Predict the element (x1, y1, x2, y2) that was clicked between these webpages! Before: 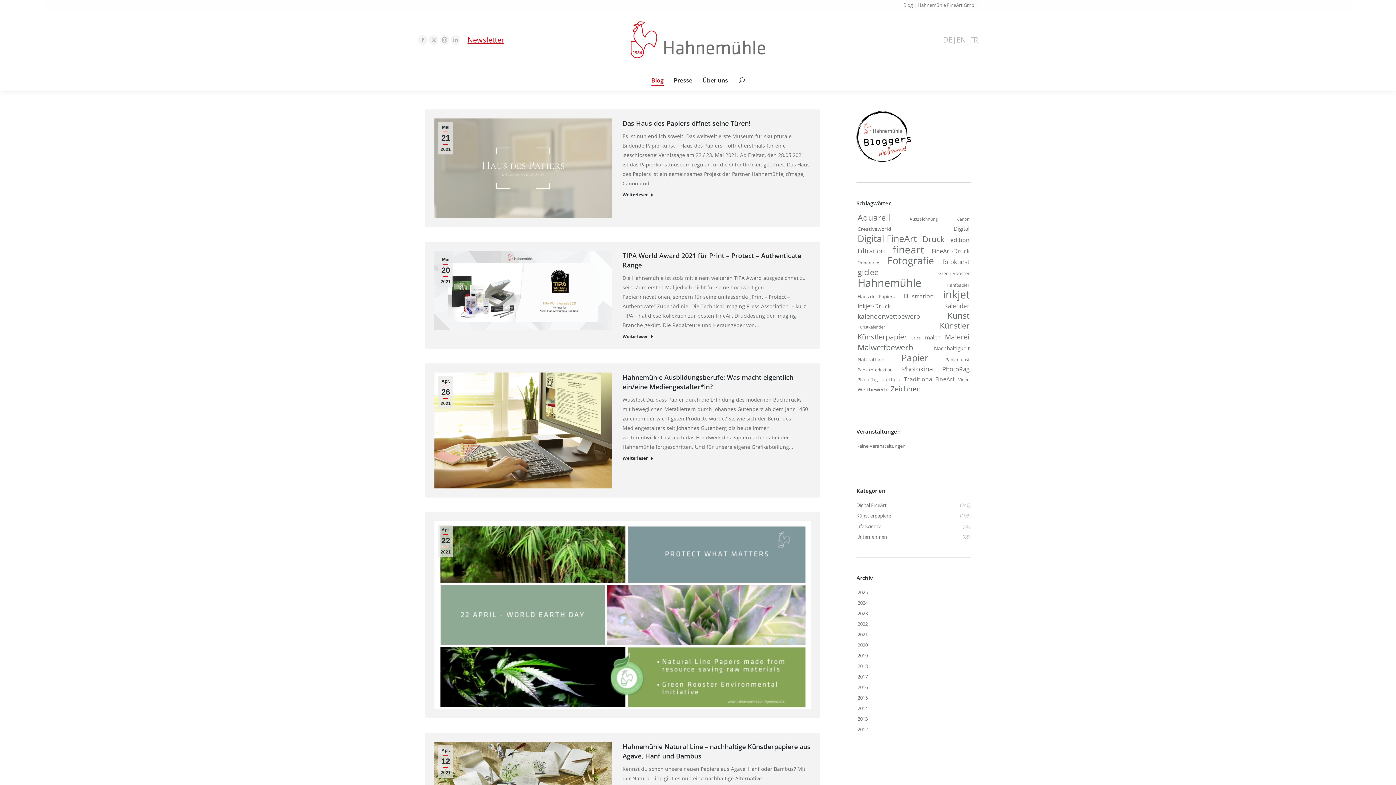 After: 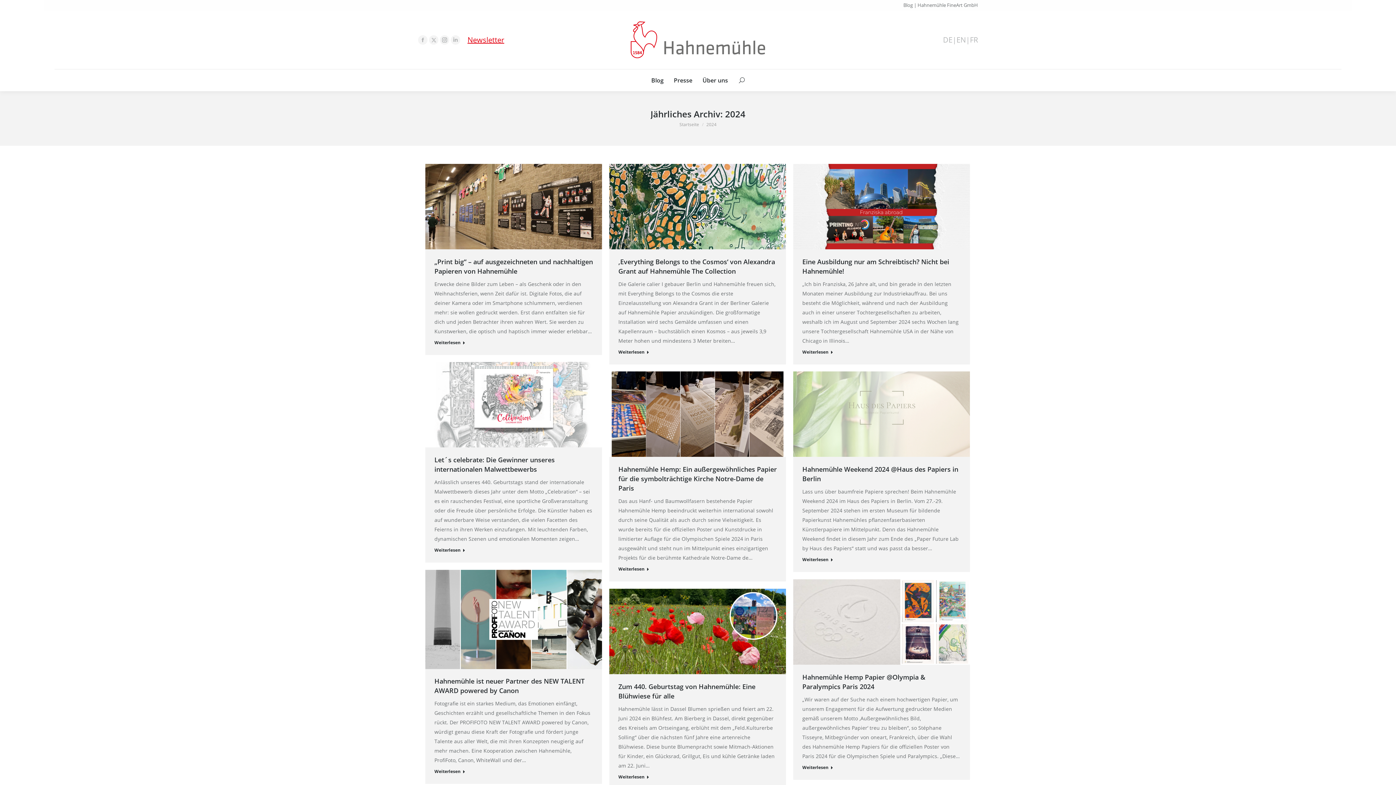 Action: bbox: (857, 598, 868, 607) label: 2024